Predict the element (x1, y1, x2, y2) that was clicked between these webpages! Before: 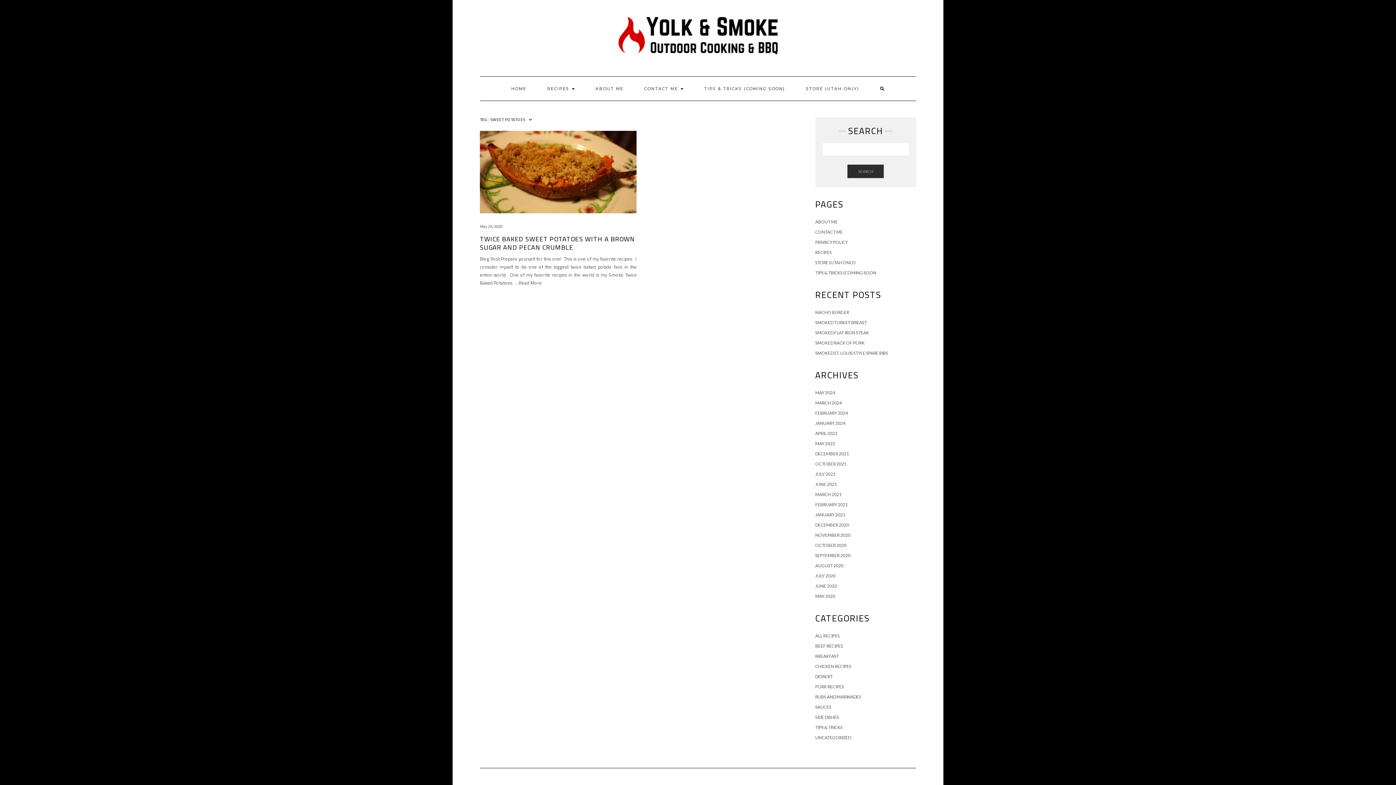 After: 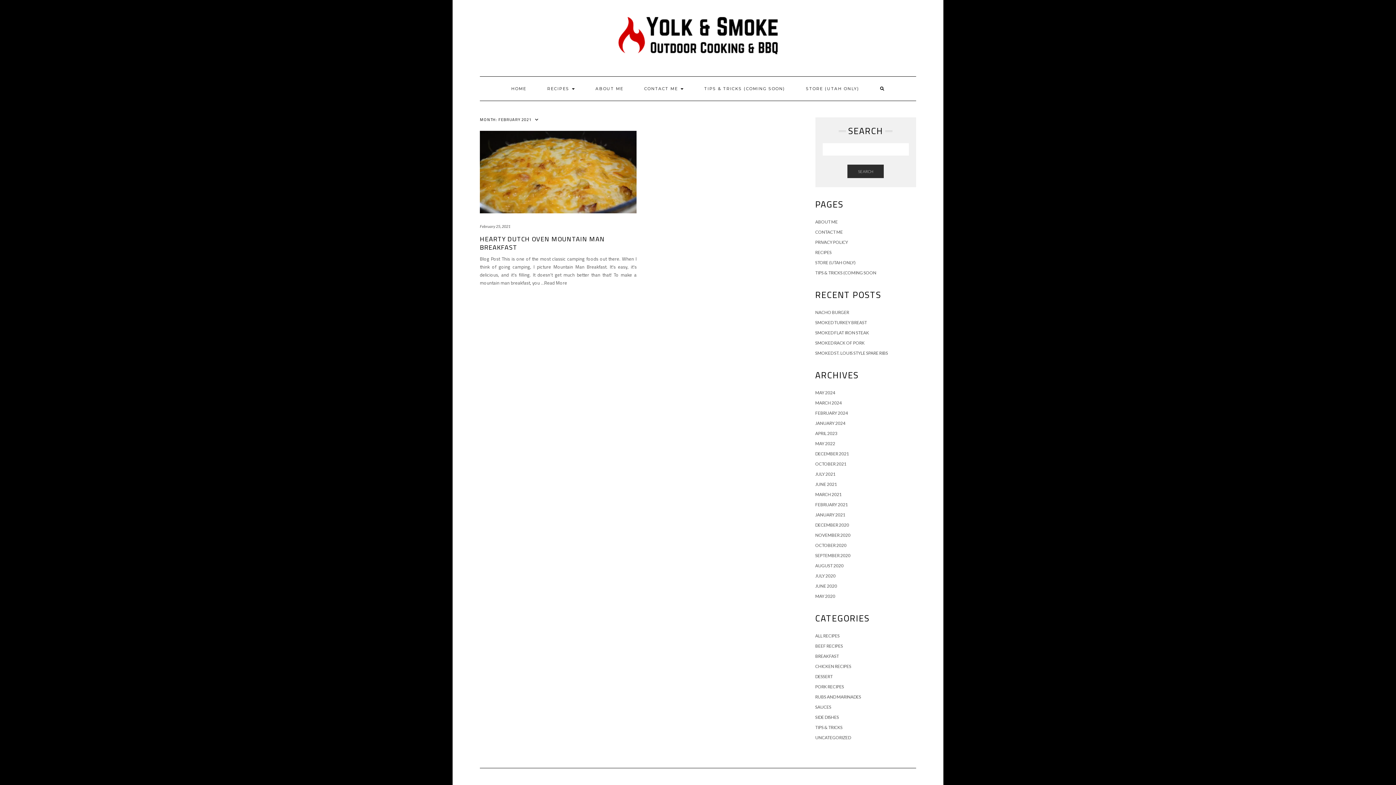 Action: label: FEBRUARY 2021 bbox: (815, 502, 848, 507)